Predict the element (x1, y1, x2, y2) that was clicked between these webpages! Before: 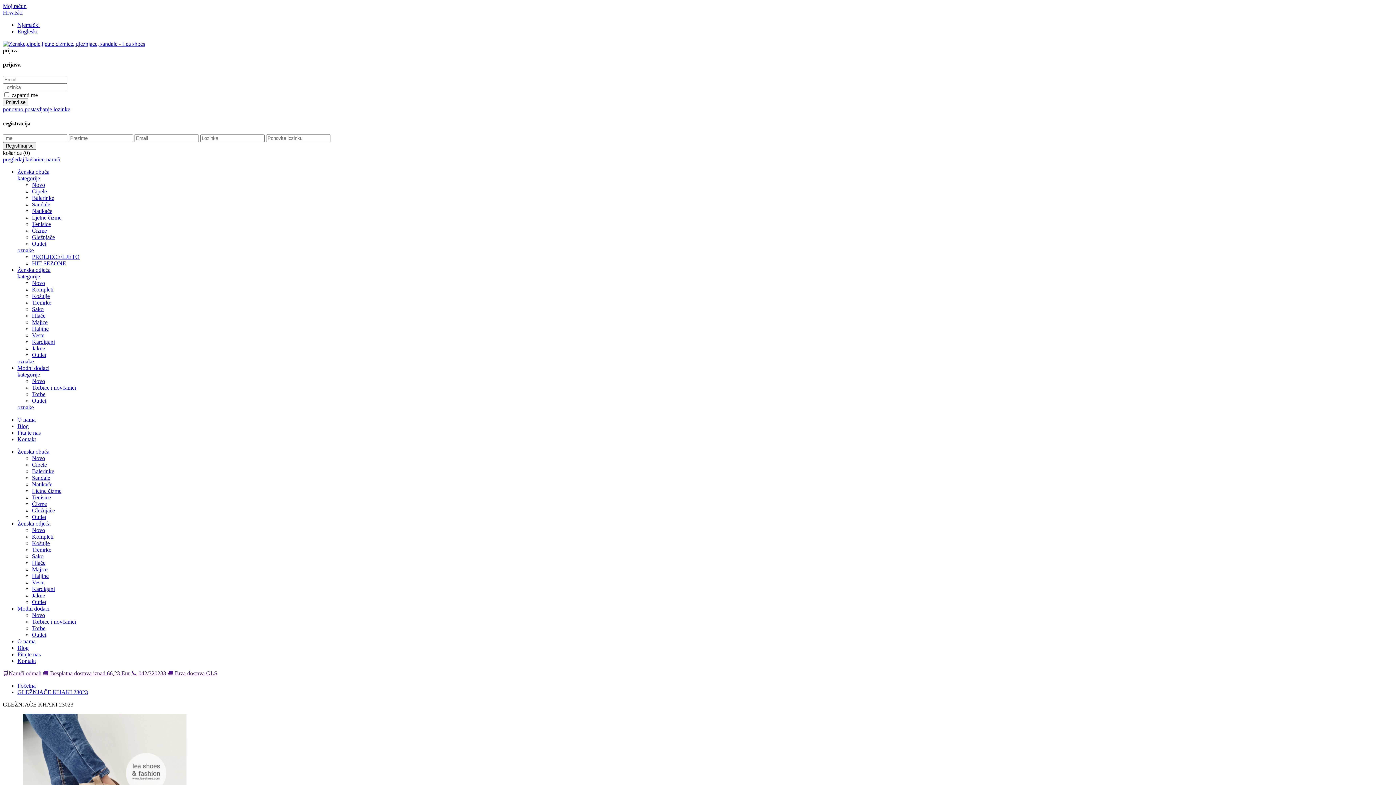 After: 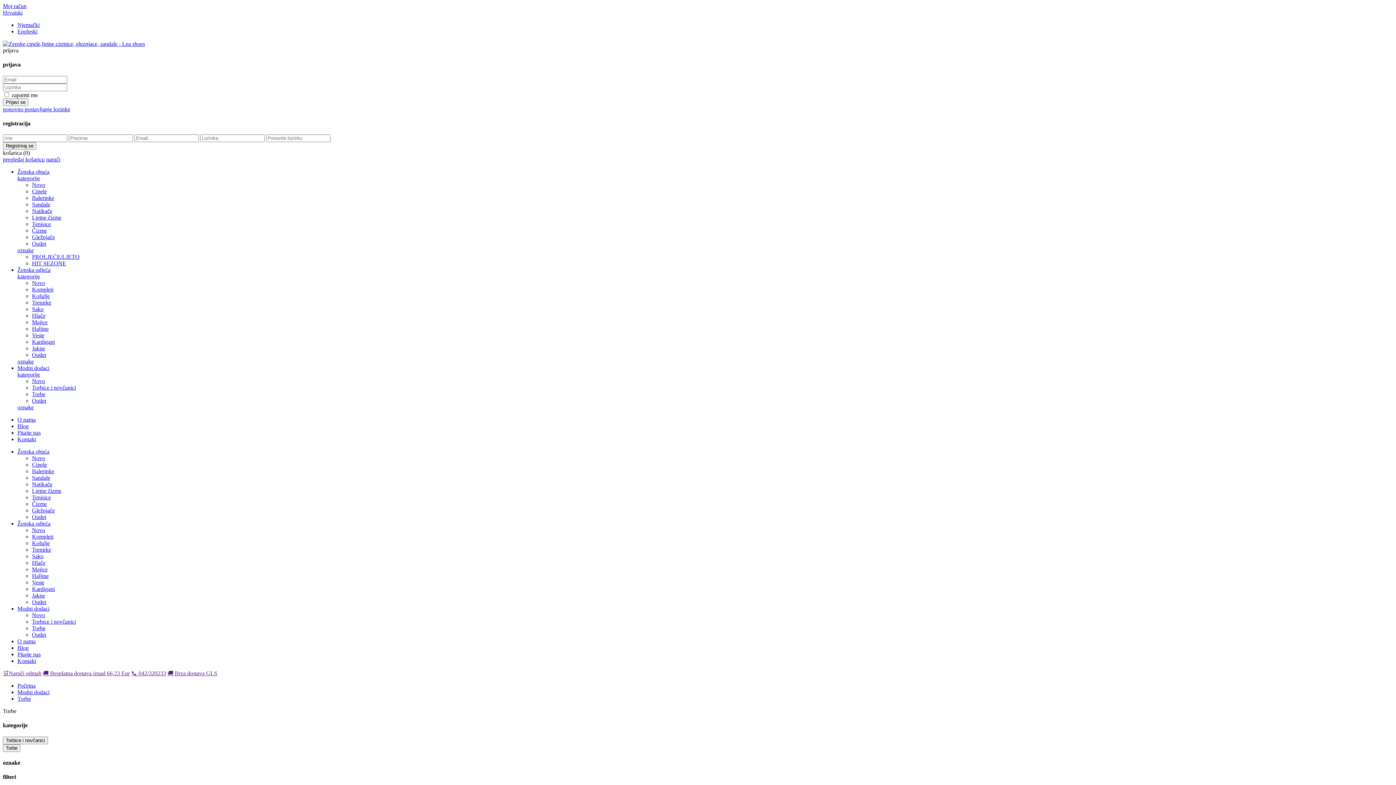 Action: bbox: (32, 391, 45, 397) label: Torbe